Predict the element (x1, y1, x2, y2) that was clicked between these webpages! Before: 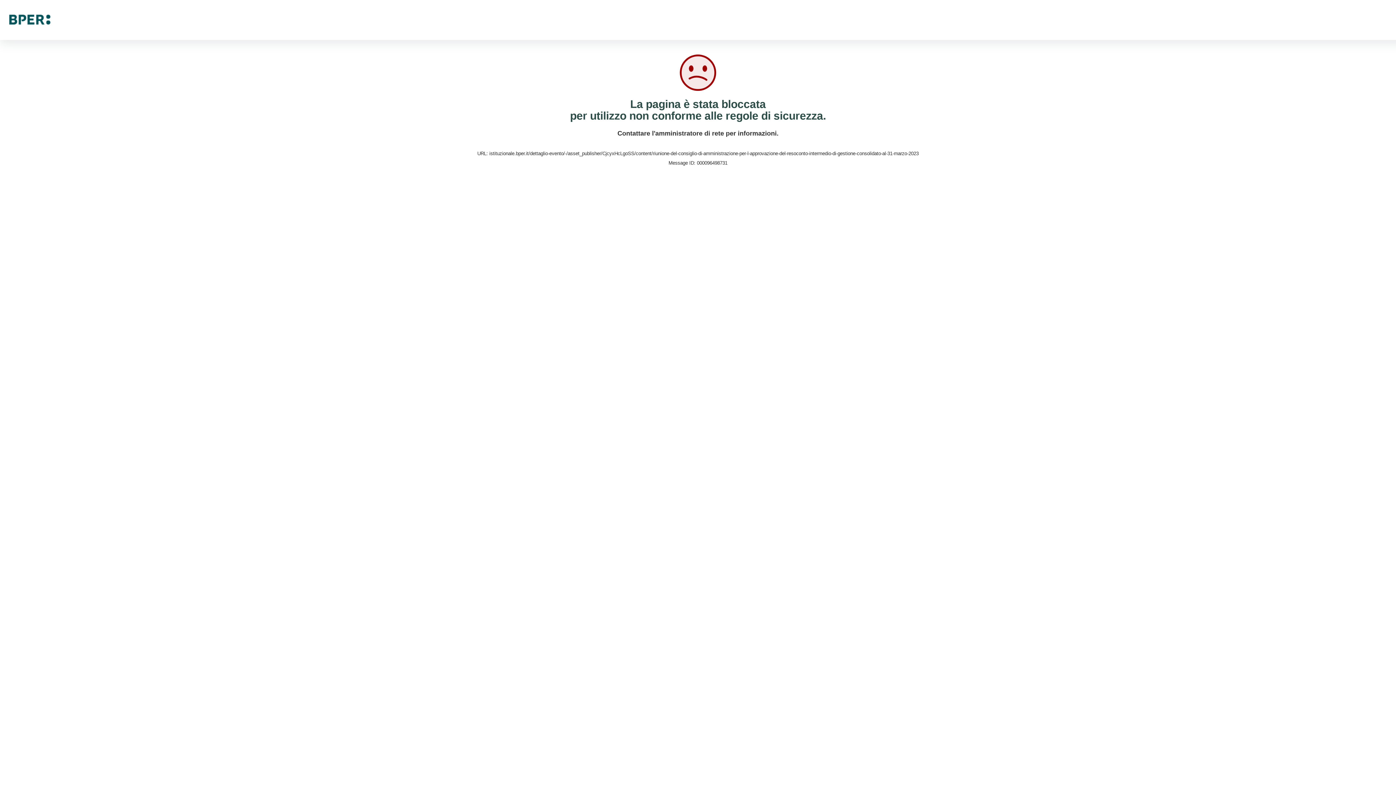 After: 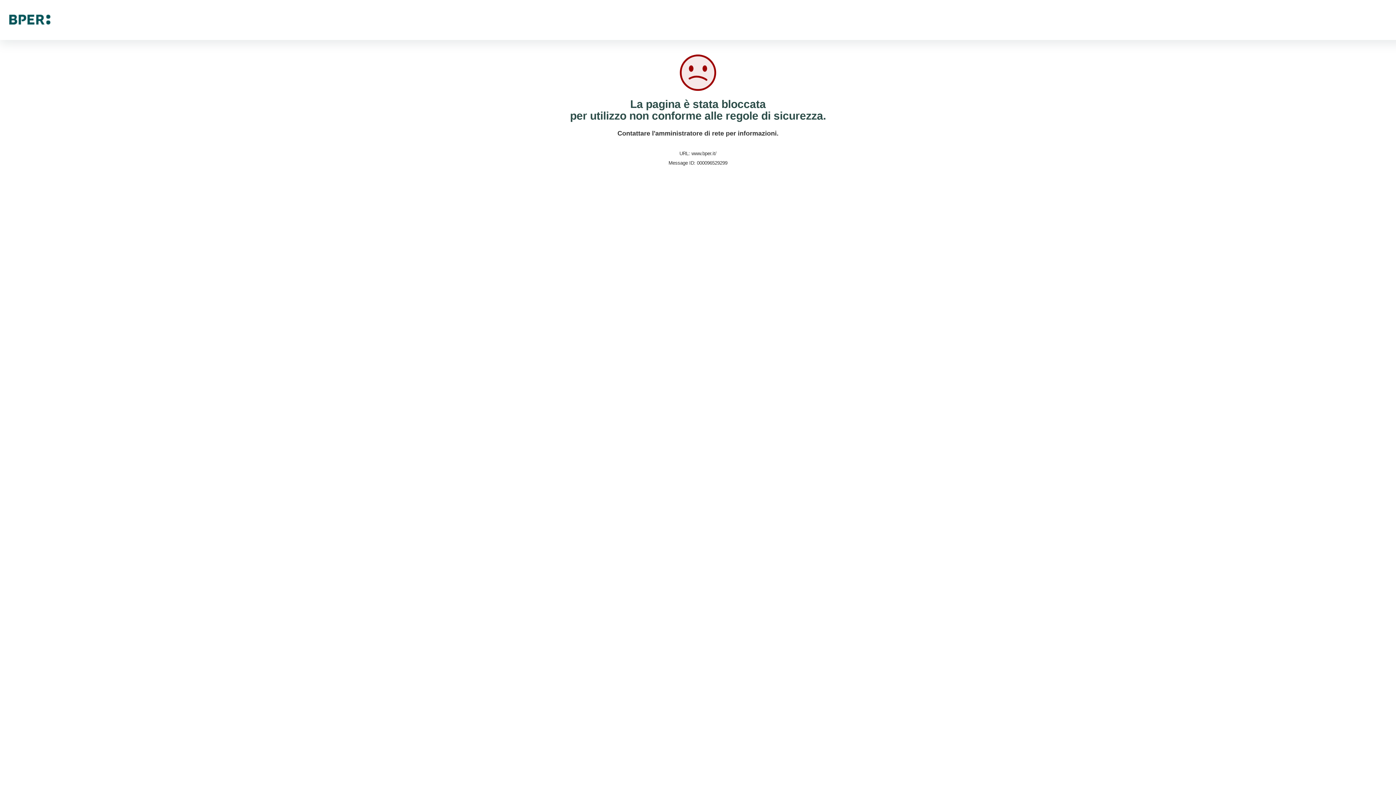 Action: bbox: (9, 16, 50, 22)